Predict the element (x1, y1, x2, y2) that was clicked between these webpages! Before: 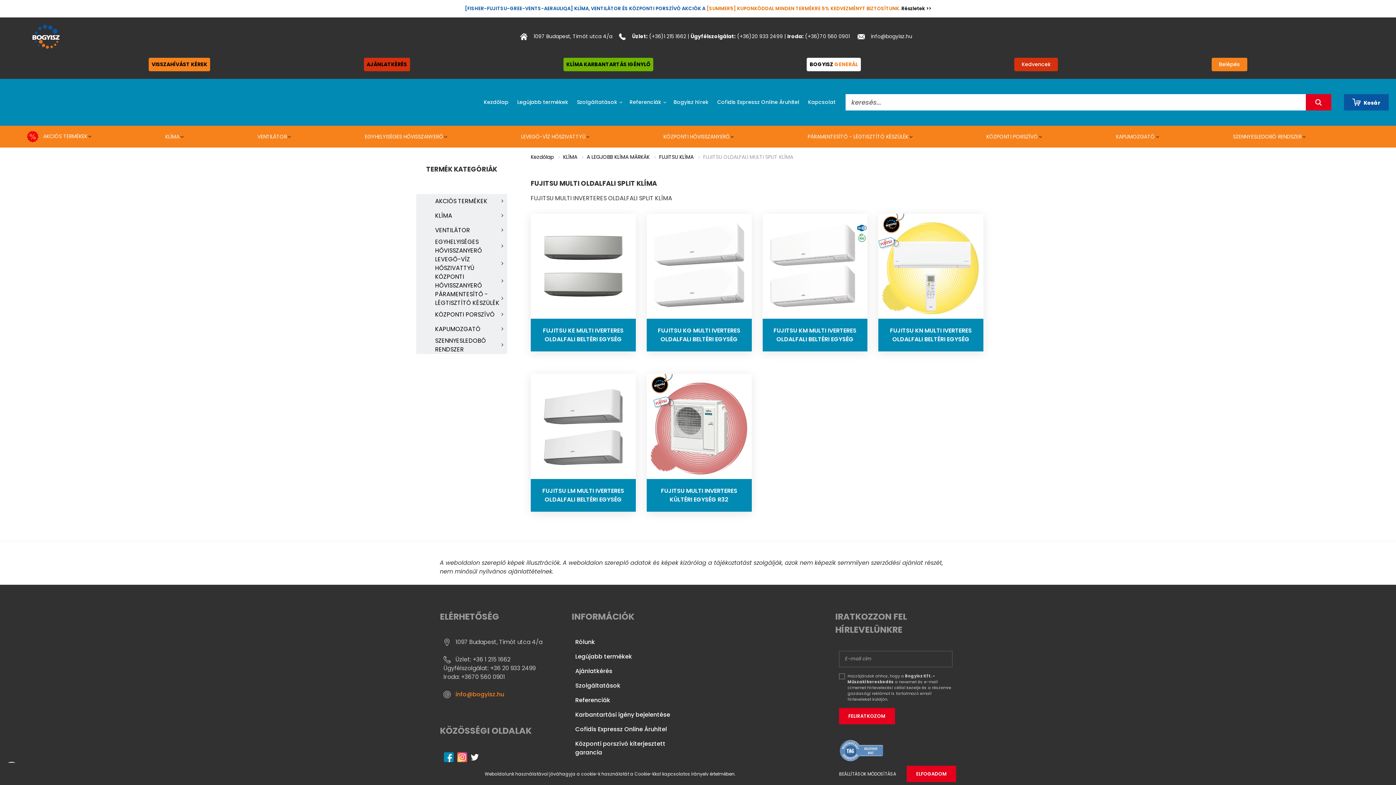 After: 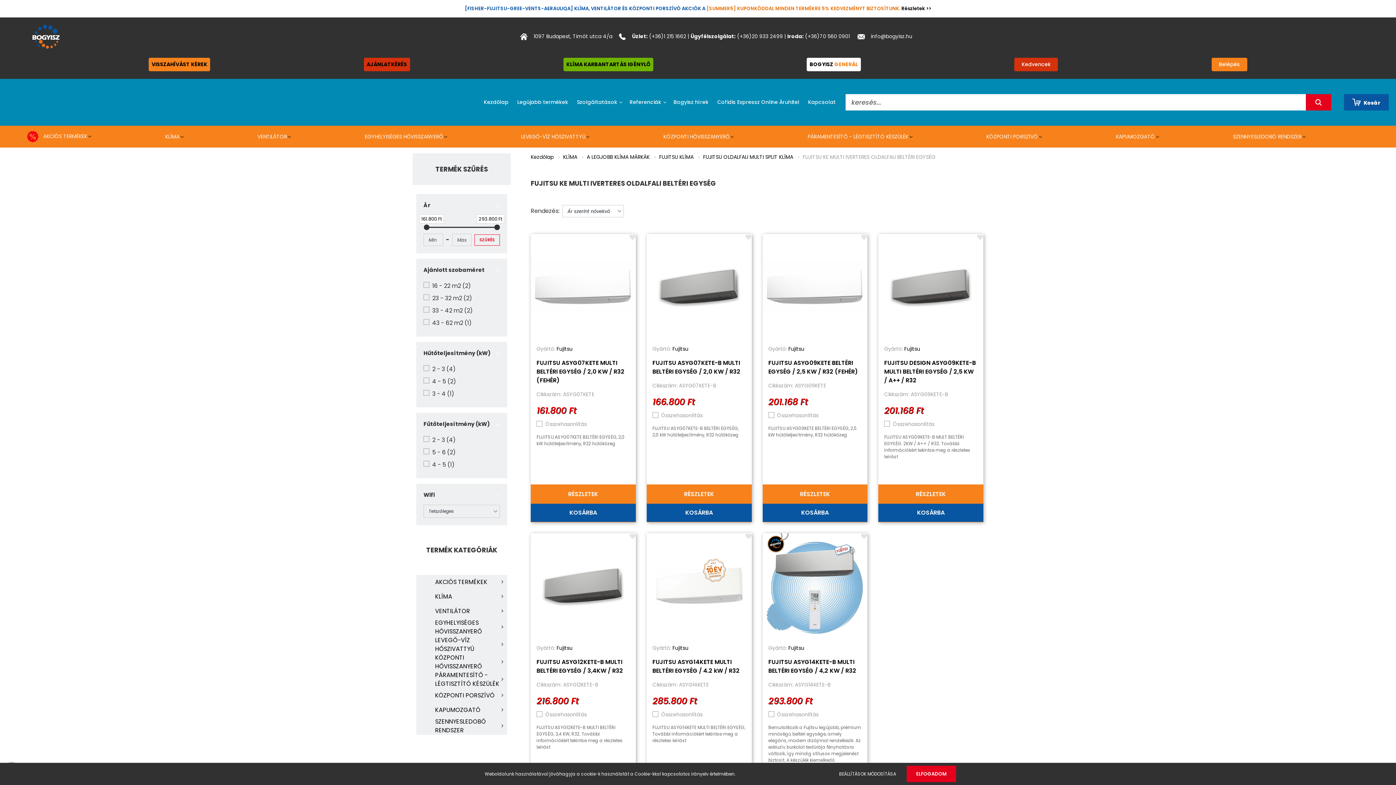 Action: label: FUJITSU KE MULTI IVERTERES OLDALFALI BELTÉRI EGYSÉG bbox: (536, 323, 630, 346)